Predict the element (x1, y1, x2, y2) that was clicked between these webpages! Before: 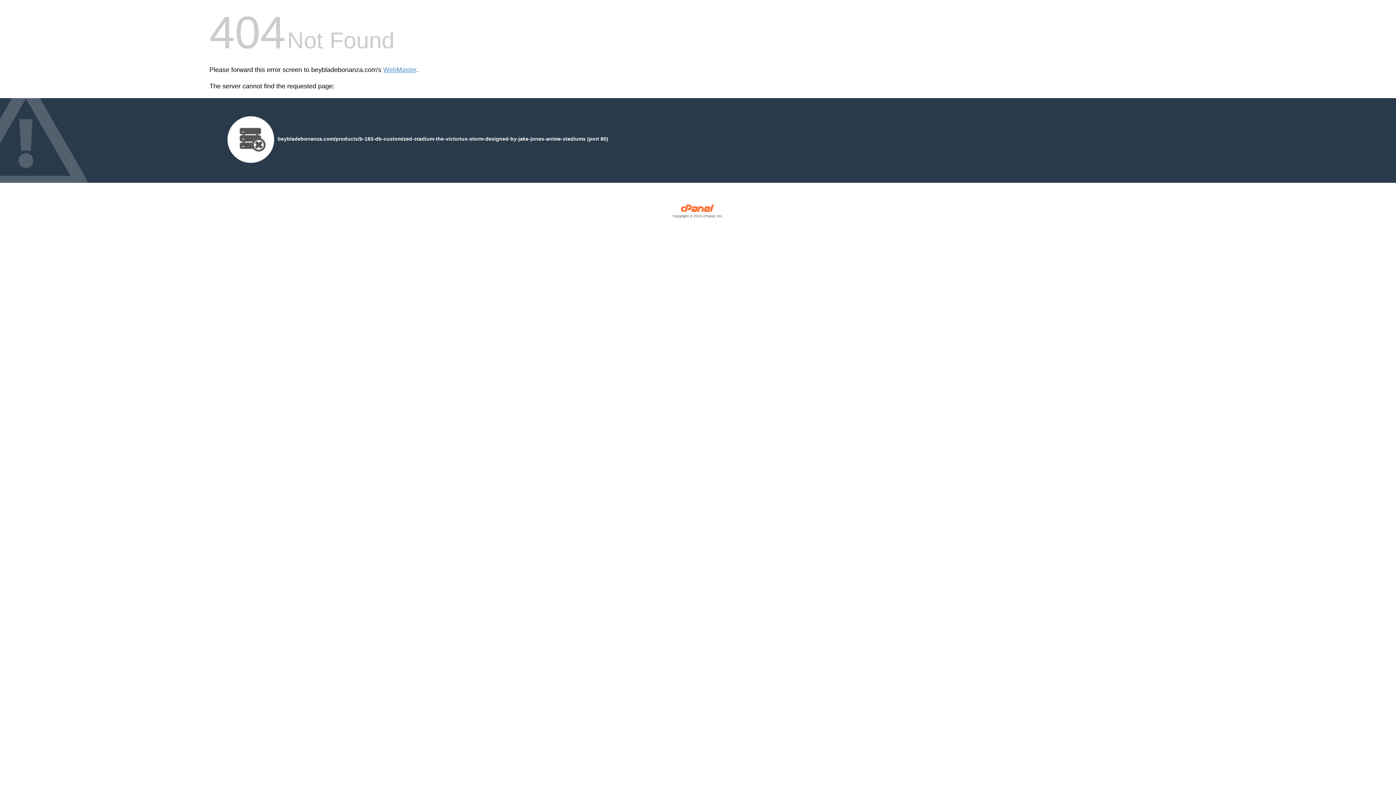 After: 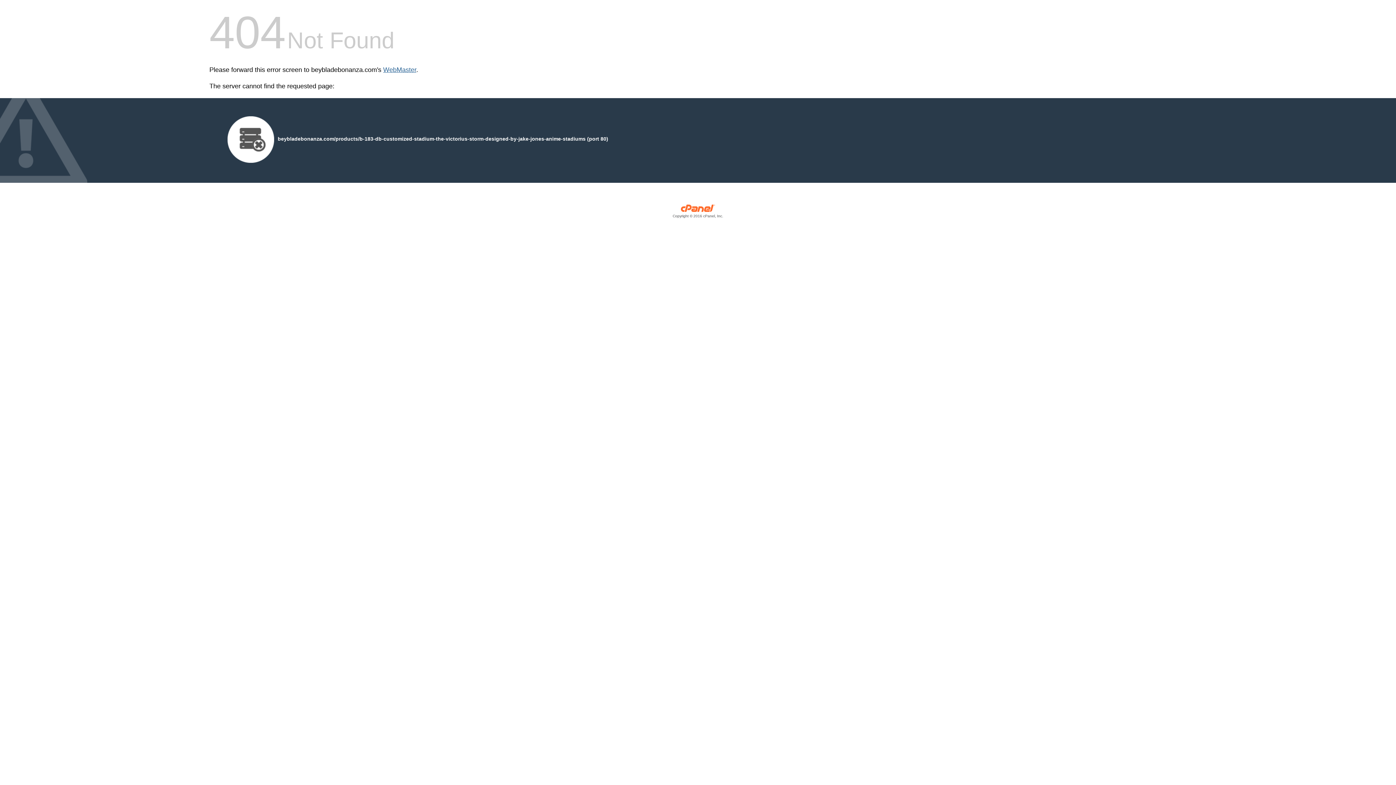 Action: label: WebMaster bbox: (383, 66, 416, 73)